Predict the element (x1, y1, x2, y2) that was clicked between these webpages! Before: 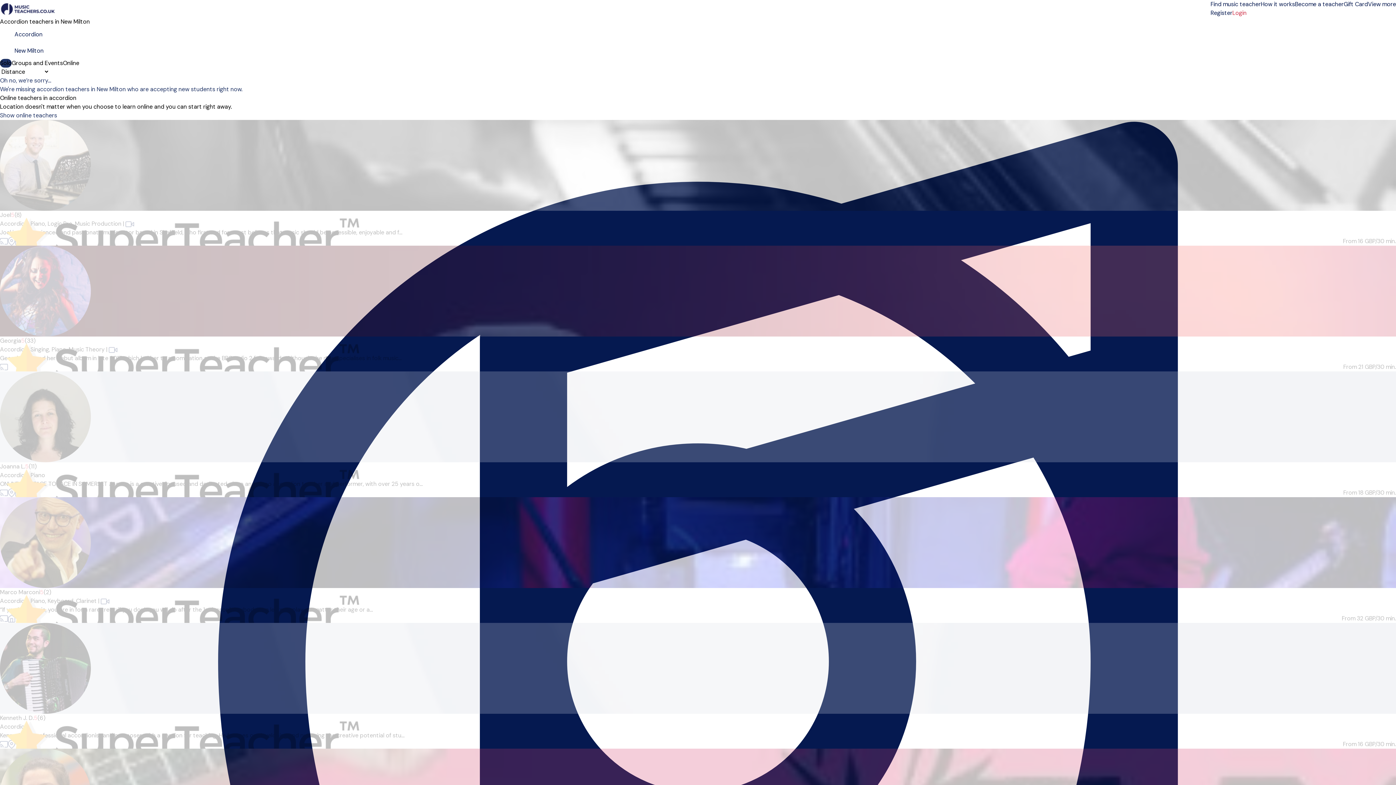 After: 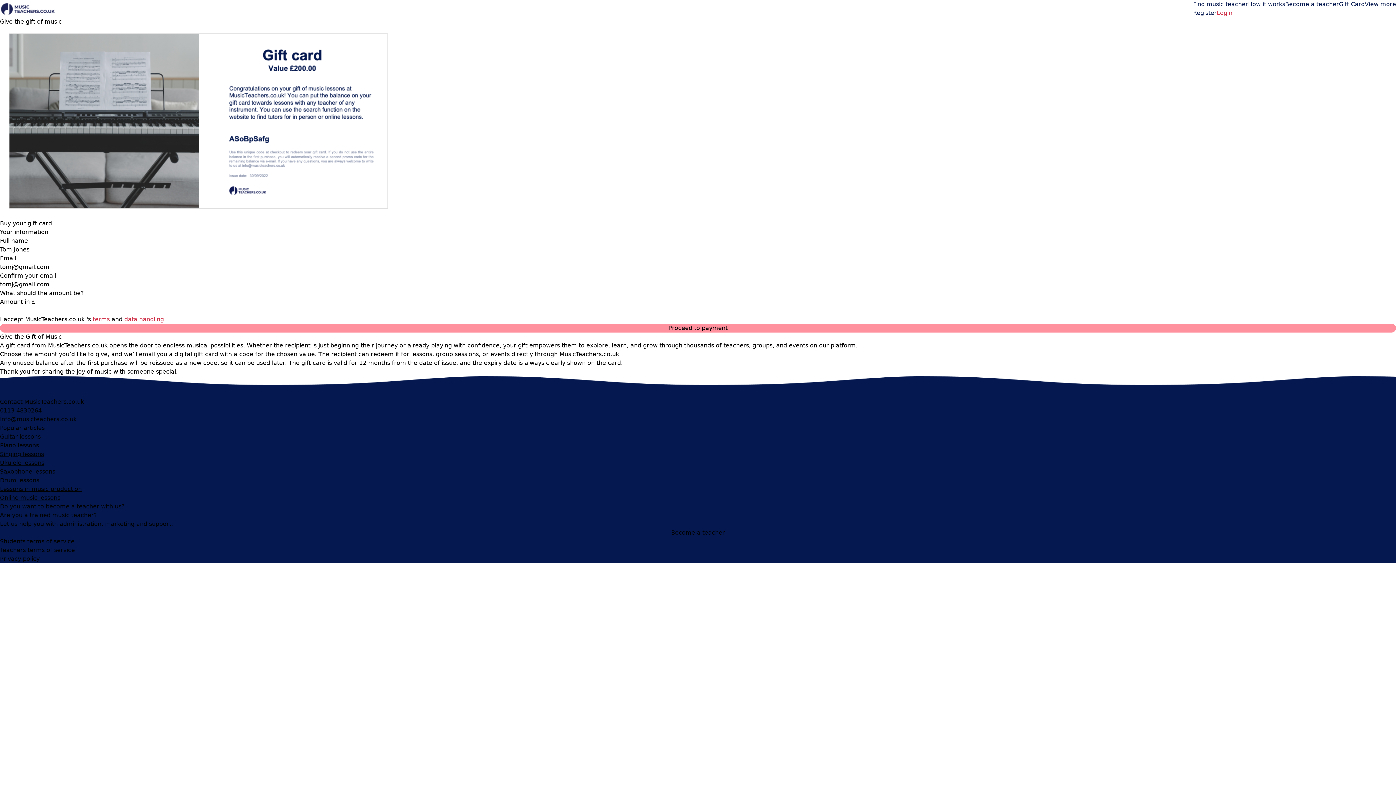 Action: bbox: (1344, 0, 1368, 8) label: Gift Card